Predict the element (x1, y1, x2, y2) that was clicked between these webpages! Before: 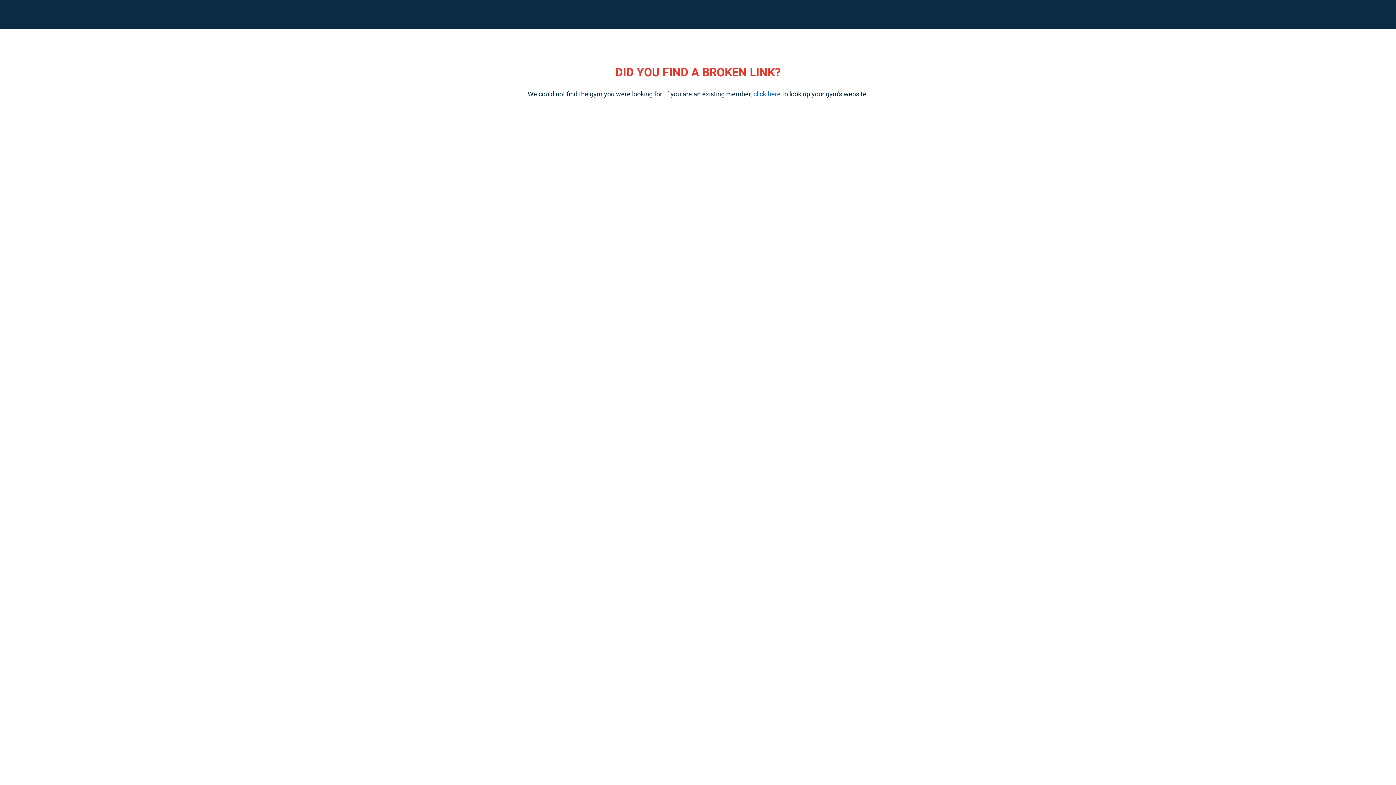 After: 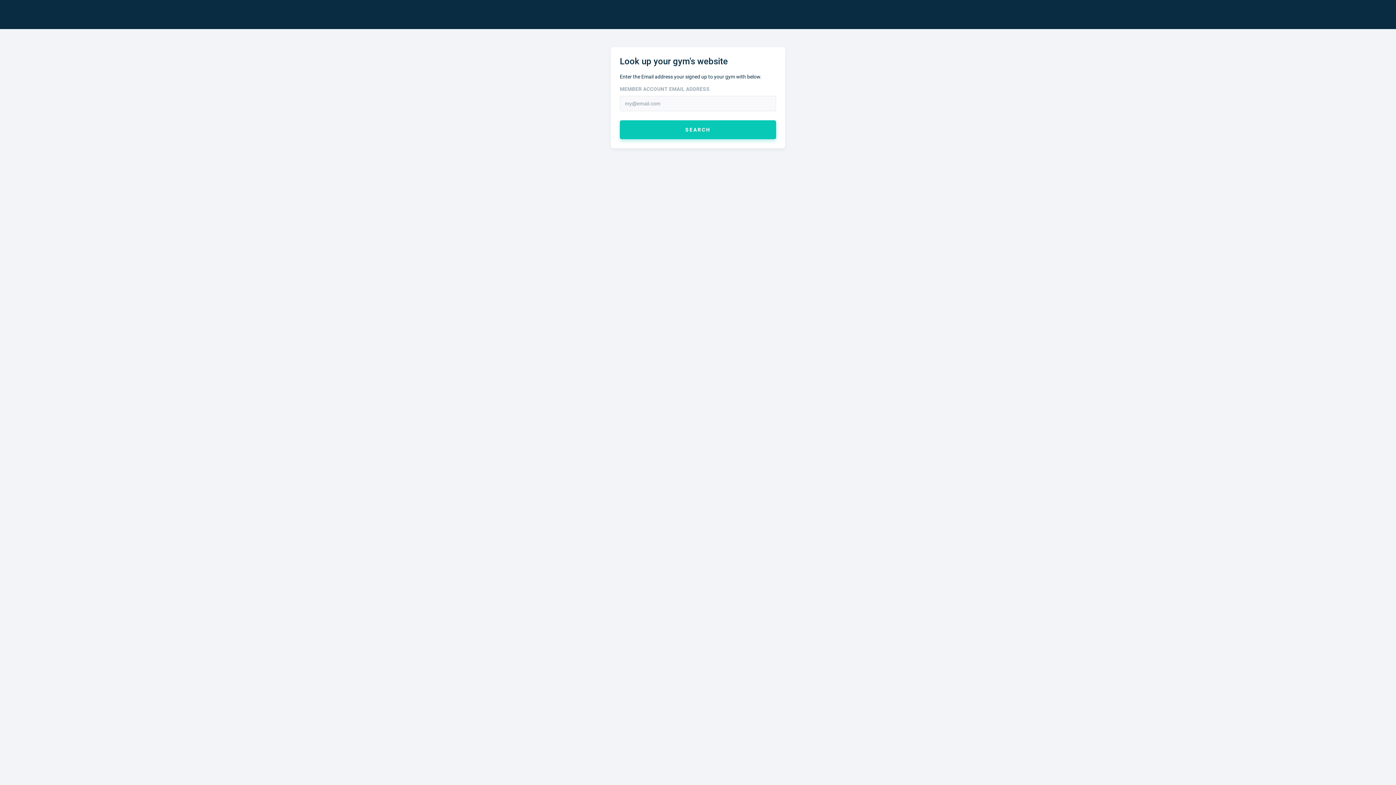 Action: bbox: (753, 90, 780, 97) label: click here